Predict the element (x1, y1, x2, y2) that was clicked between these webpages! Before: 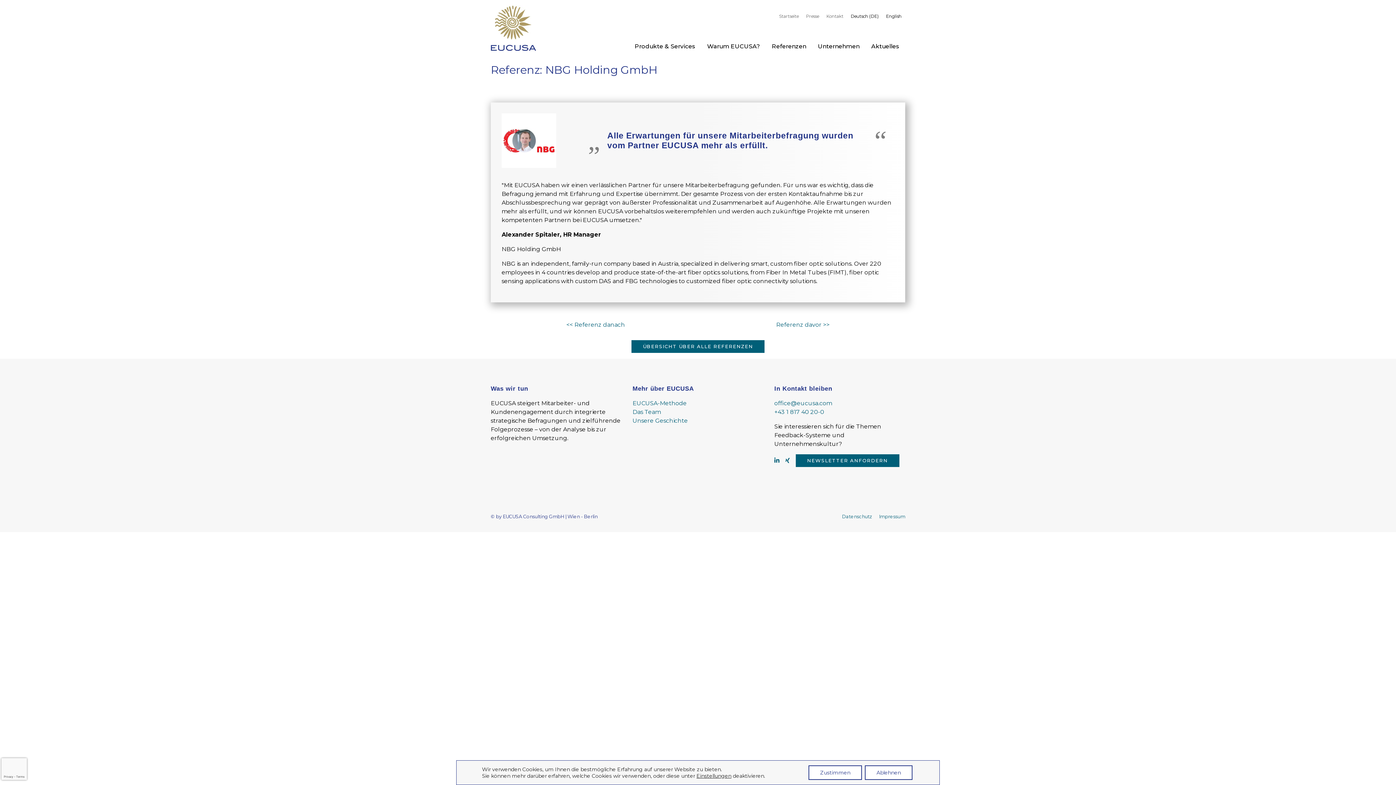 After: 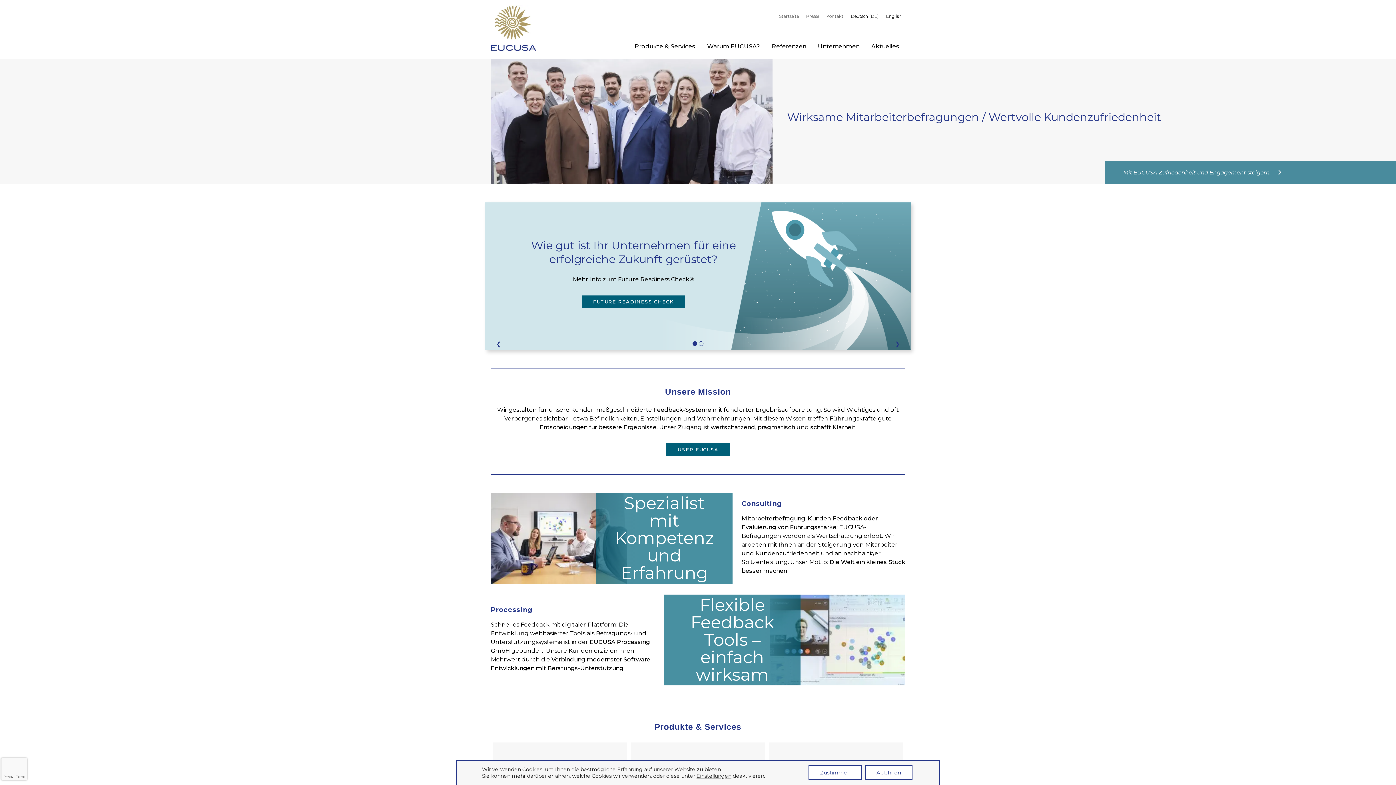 Action: bbox: (490, 24, 536, 31)